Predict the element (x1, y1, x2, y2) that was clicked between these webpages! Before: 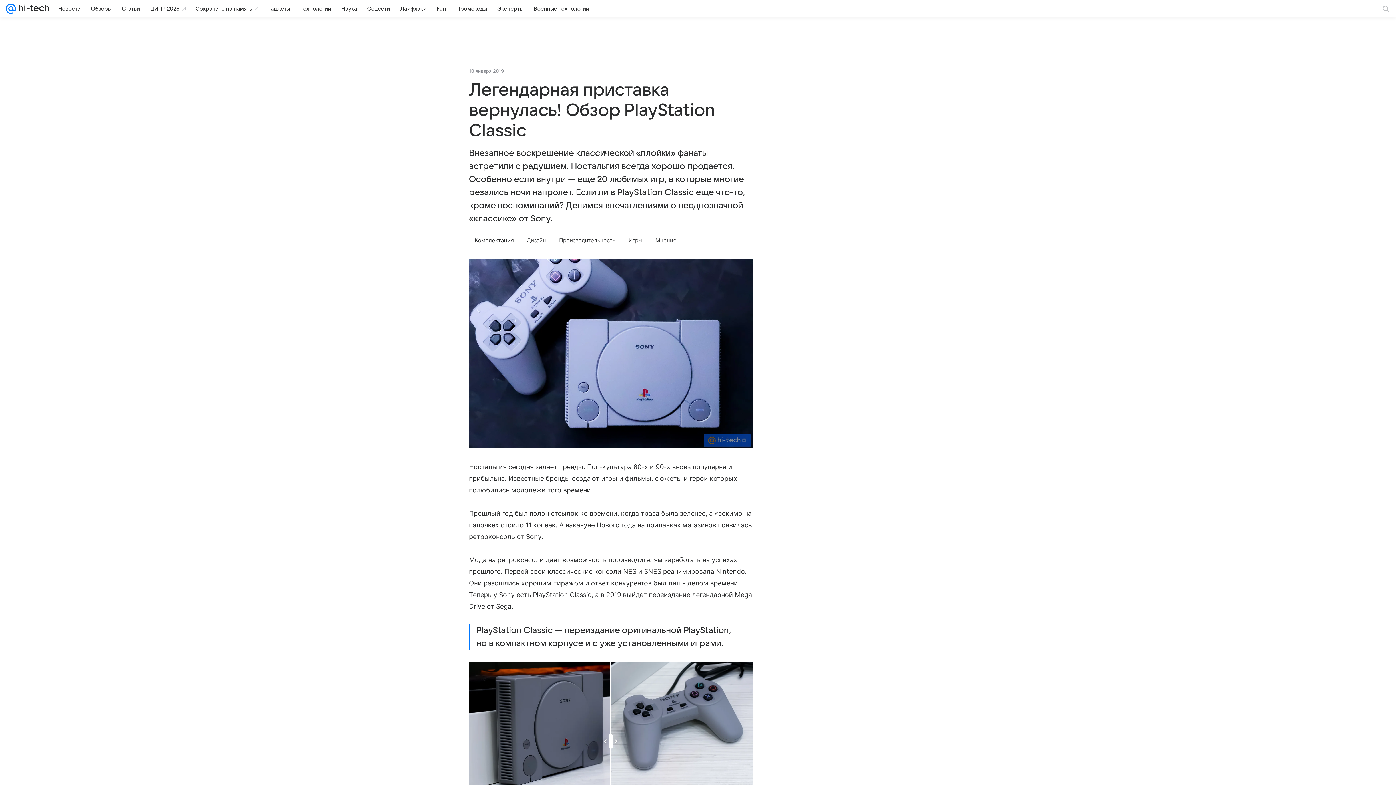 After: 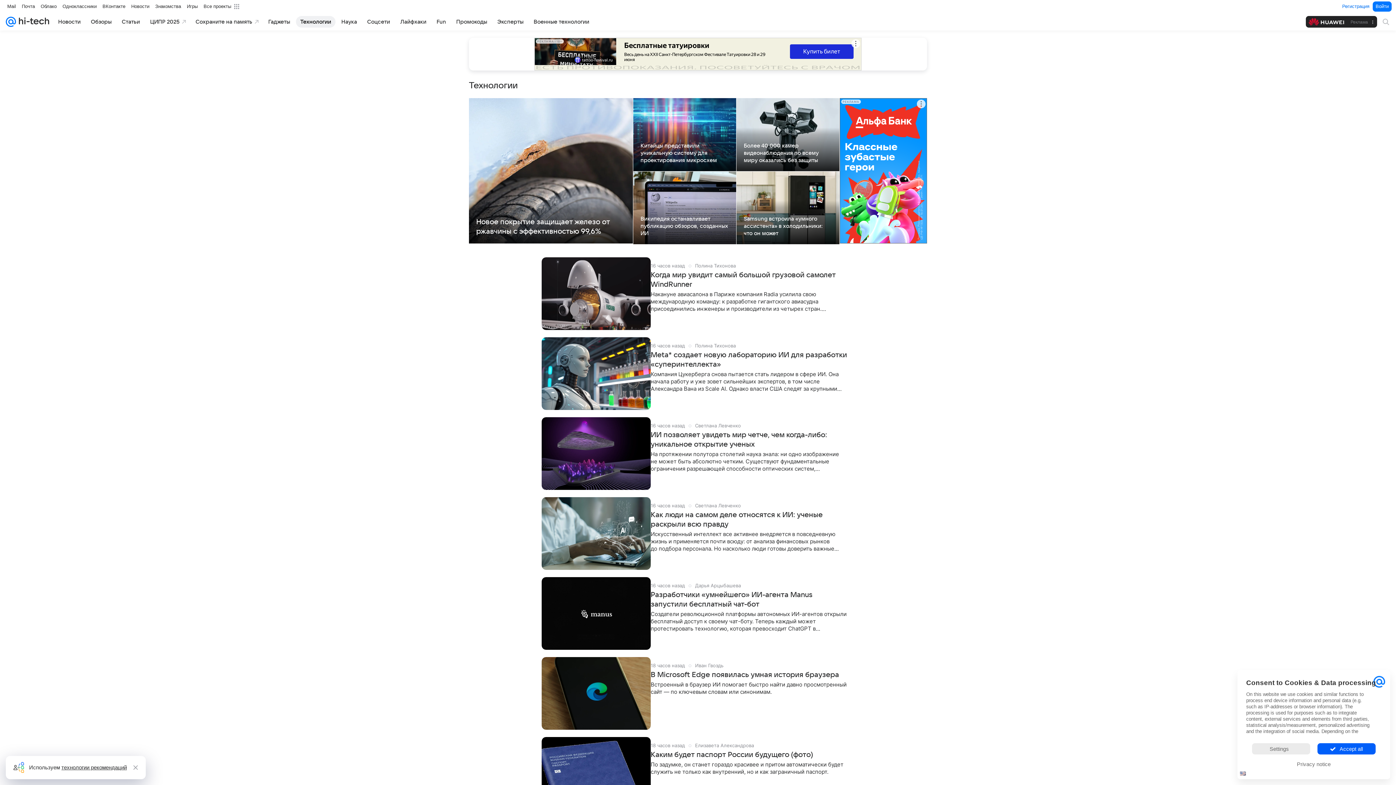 Action: bbox: (296, 2, 335, 14) label: Технологии